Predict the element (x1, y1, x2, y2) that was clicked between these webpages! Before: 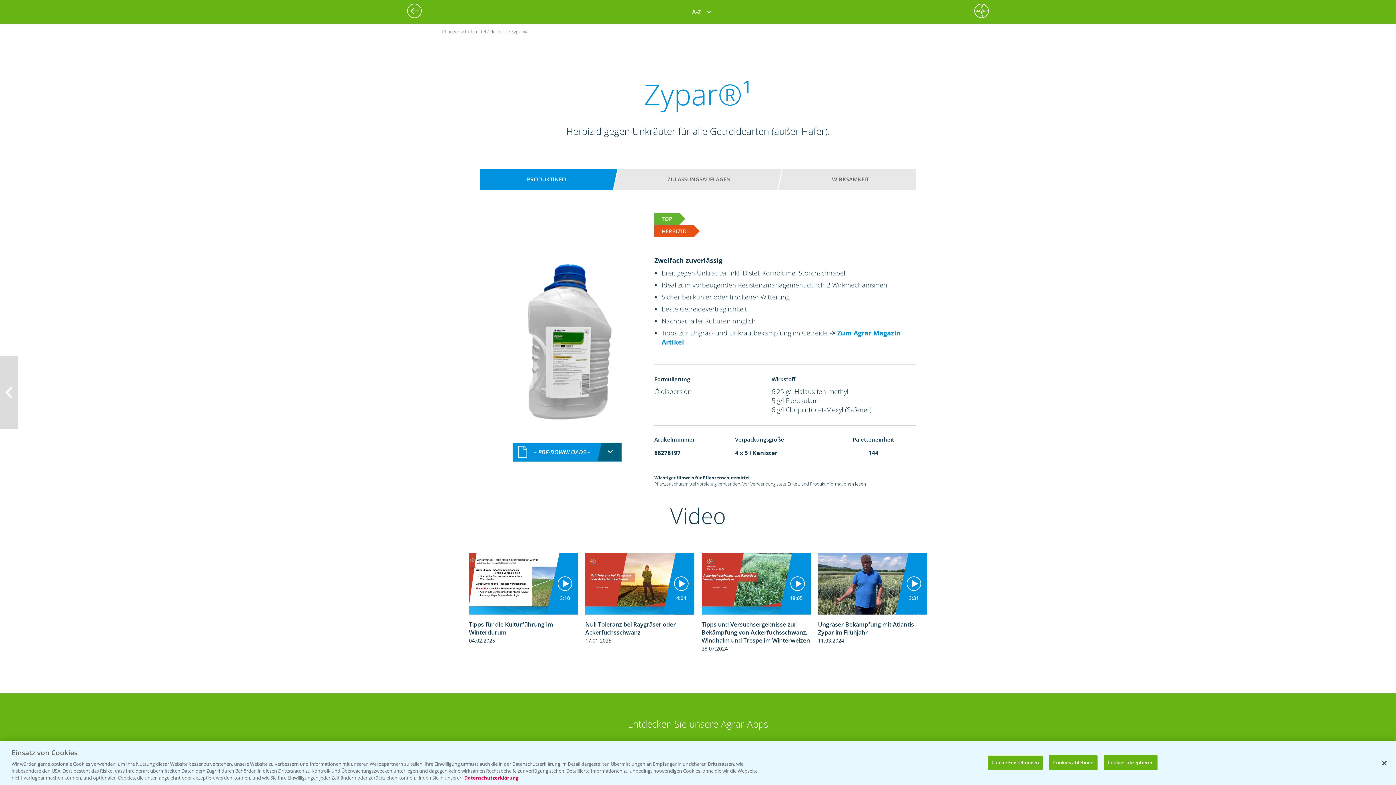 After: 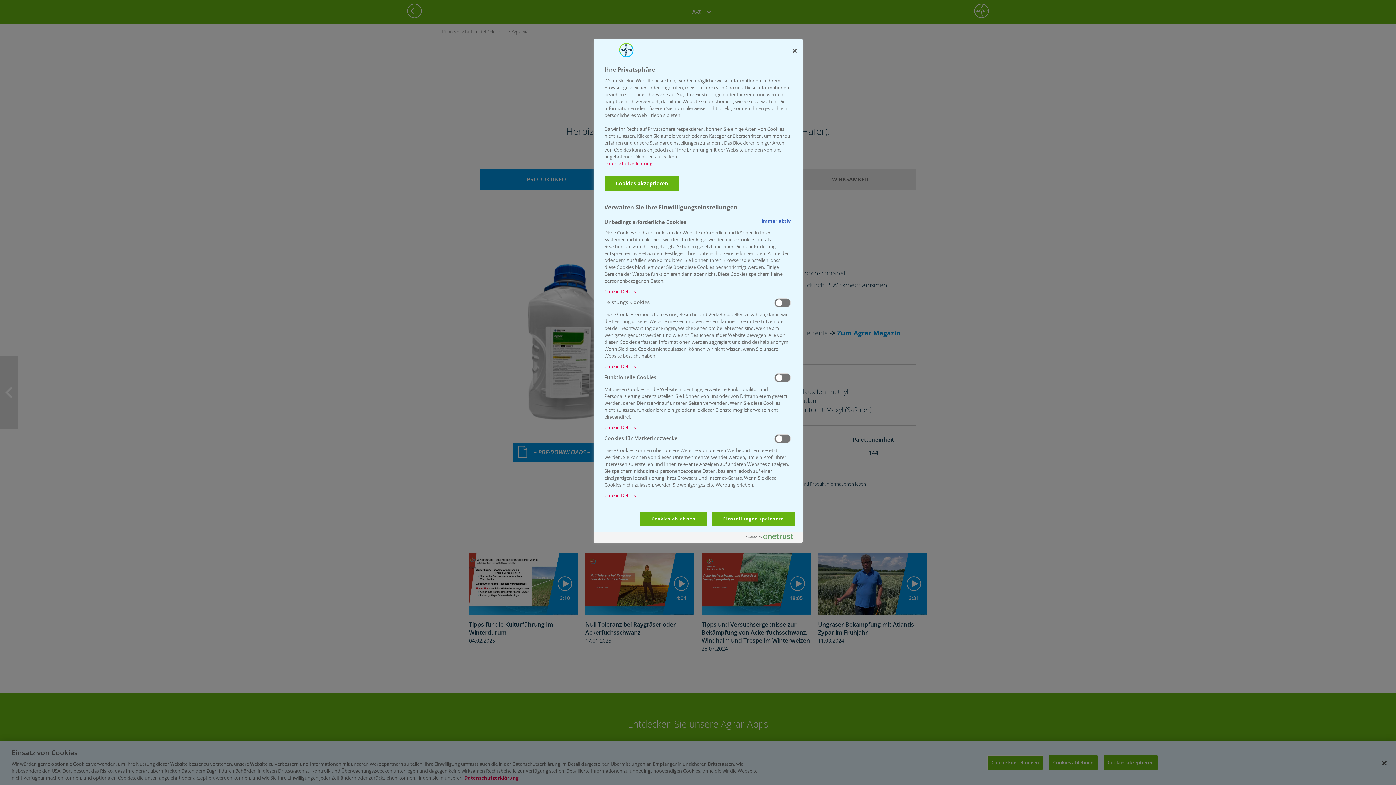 Action: bbox: (987, 755, 1043, 770) label: Cookie Einstellungen